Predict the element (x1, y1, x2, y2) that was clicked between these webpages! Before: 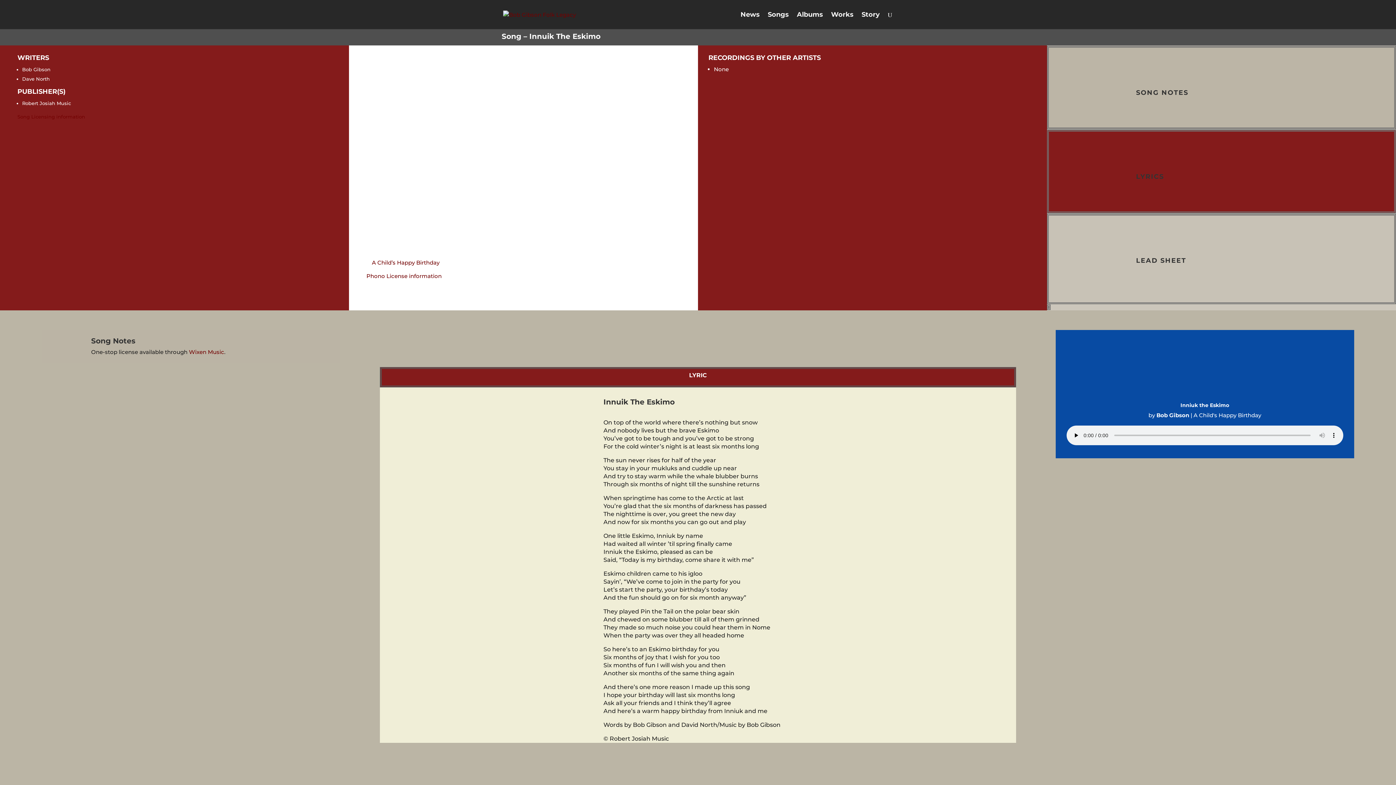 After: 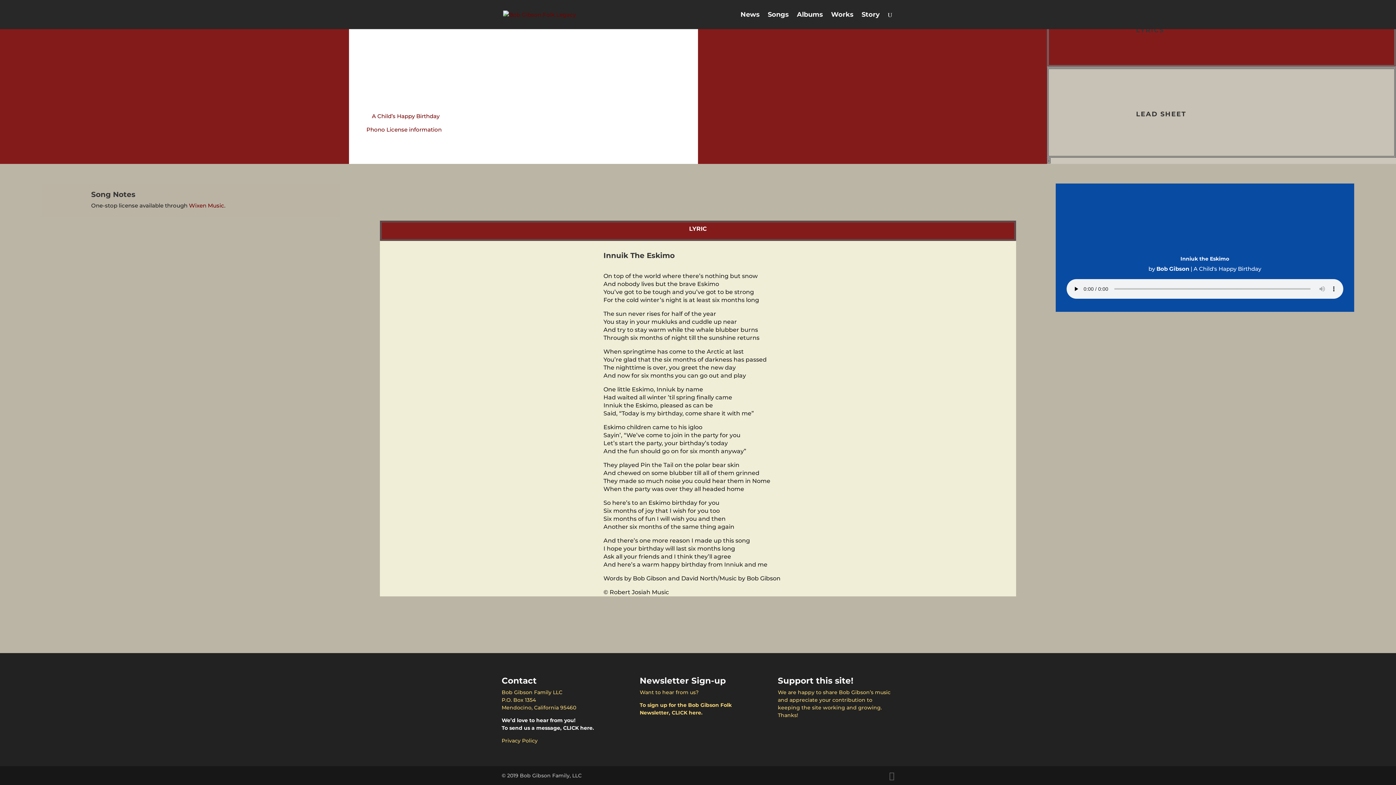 Action: label: A Child’s Happy Birthday bbox: (372, 259, 439, 266)